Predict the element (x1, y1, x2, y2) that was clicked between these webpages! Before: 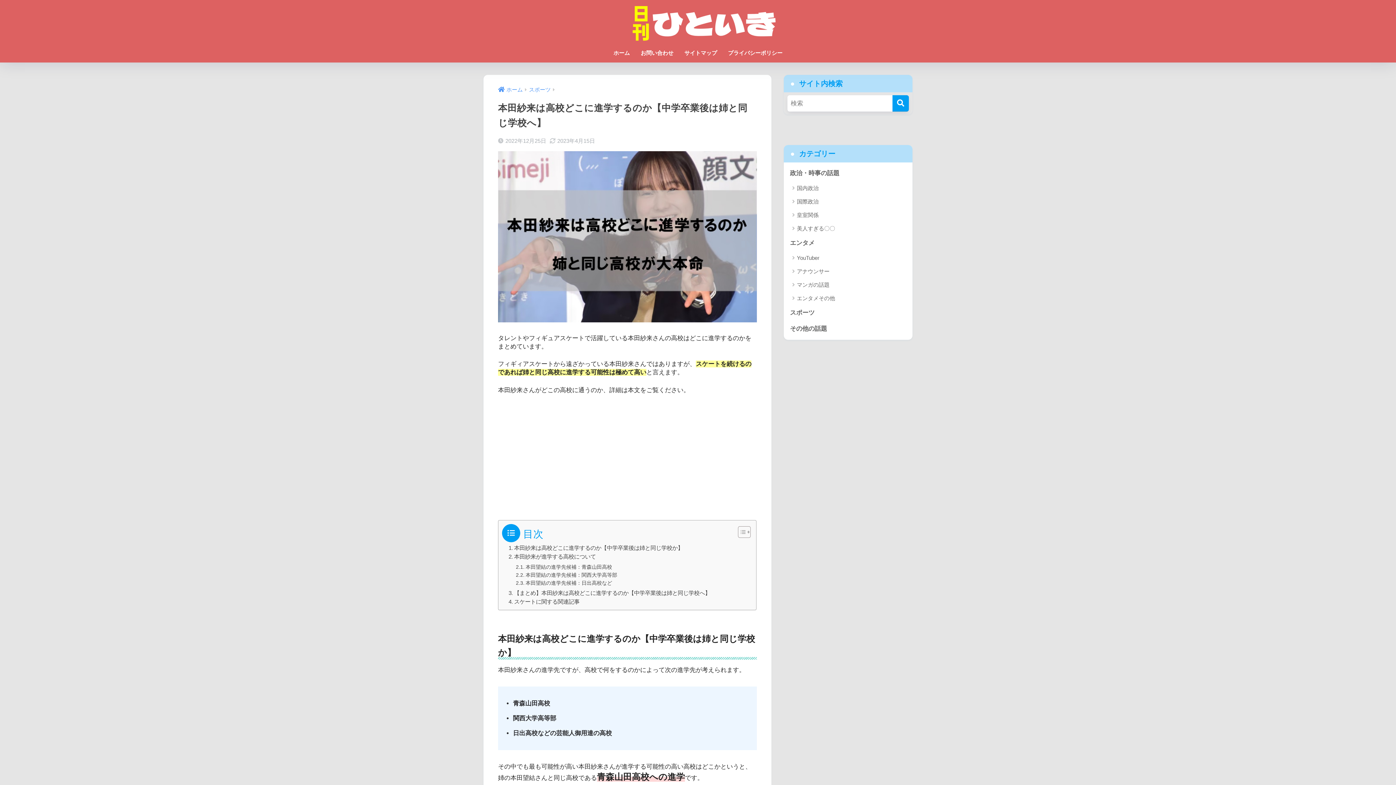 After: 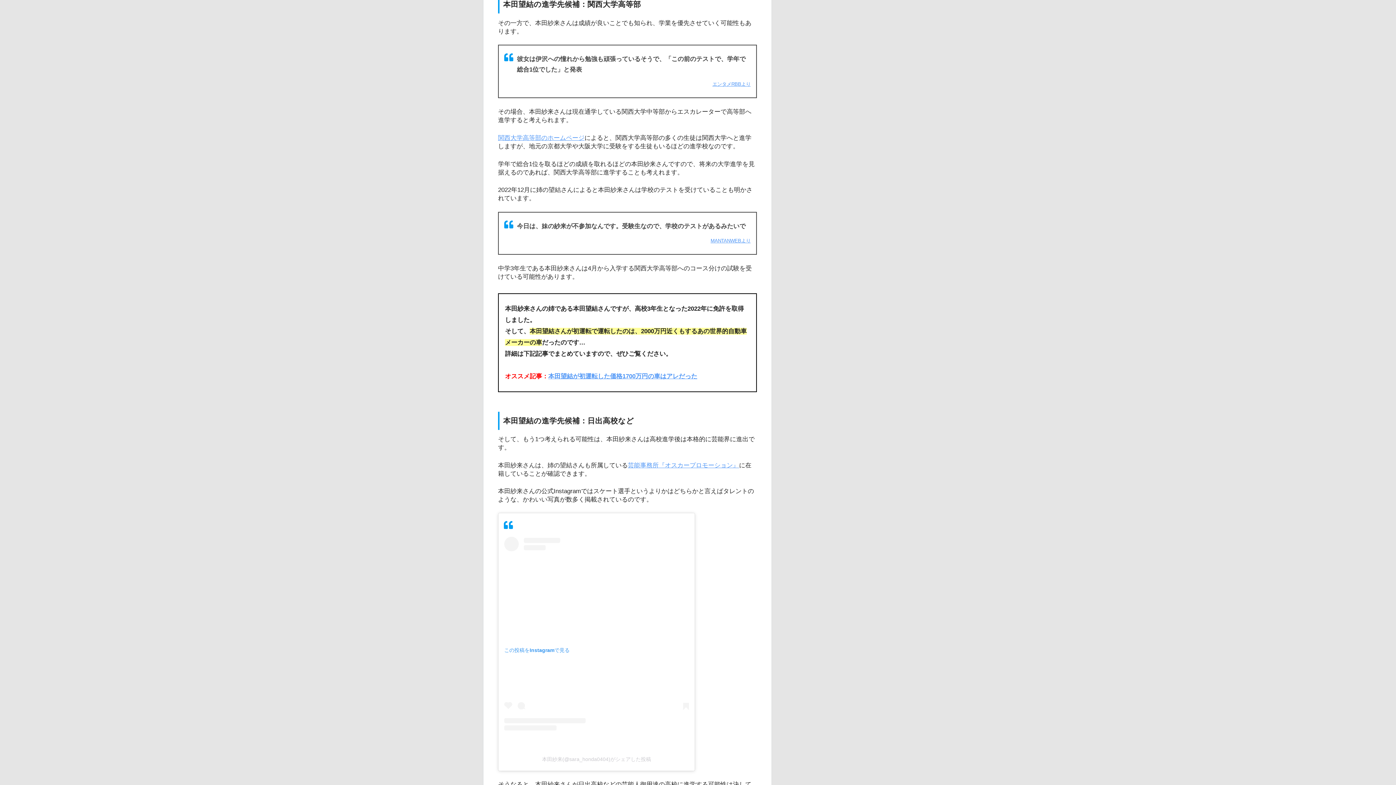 Action: label: 本田望結の進学先候補：関西大学高等部 bbox: (516, 571, 617, 579)